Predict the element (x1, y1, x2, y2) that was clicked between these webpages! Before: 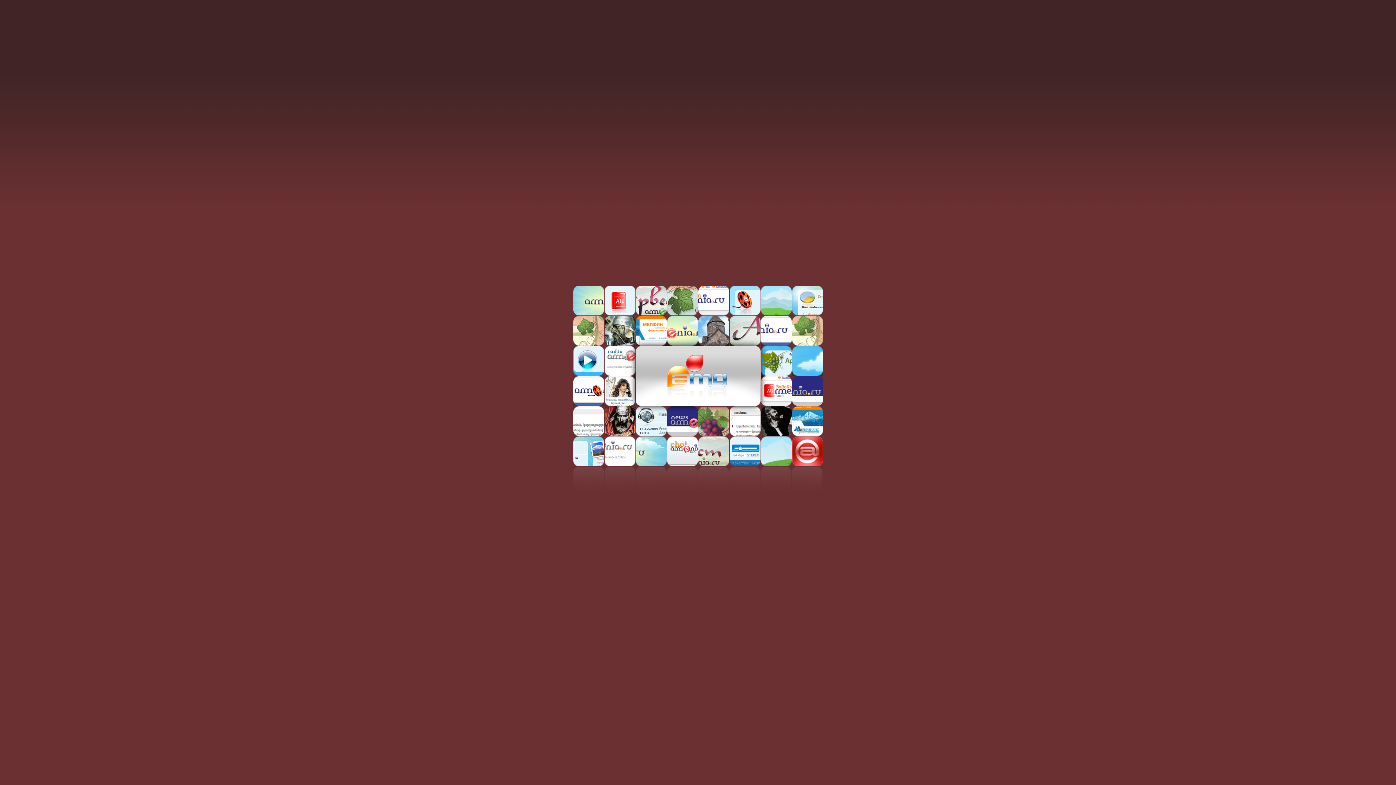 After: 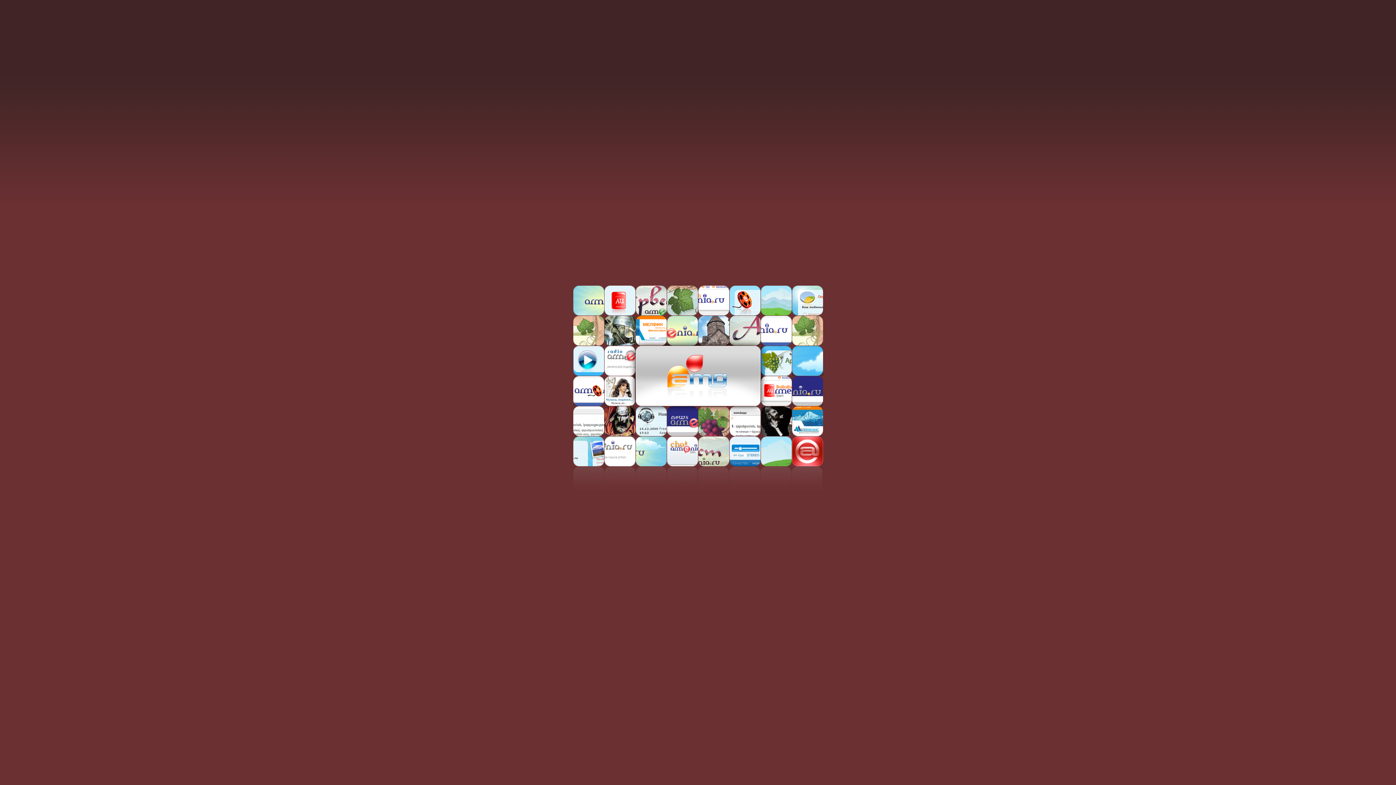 Action: bbox: (792, 461, 823, 467)